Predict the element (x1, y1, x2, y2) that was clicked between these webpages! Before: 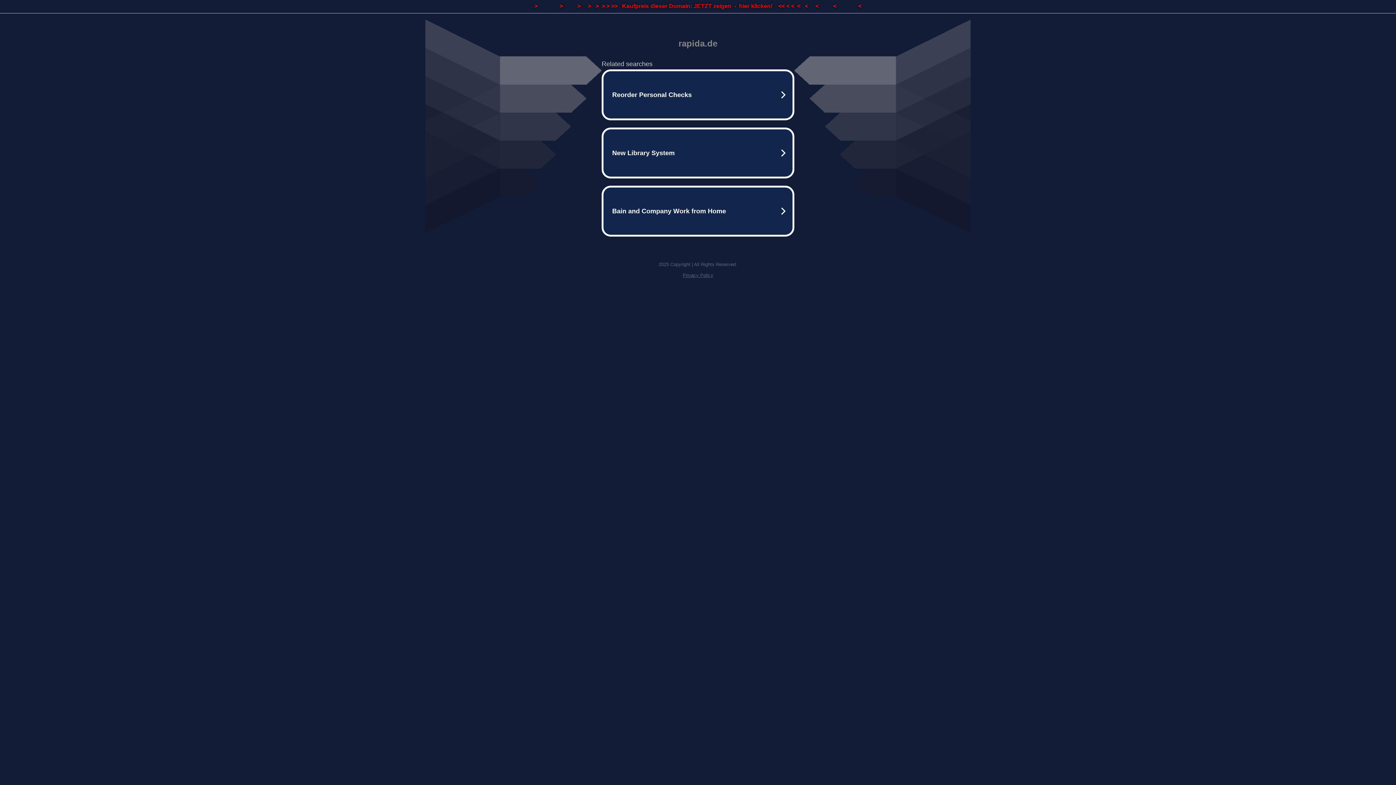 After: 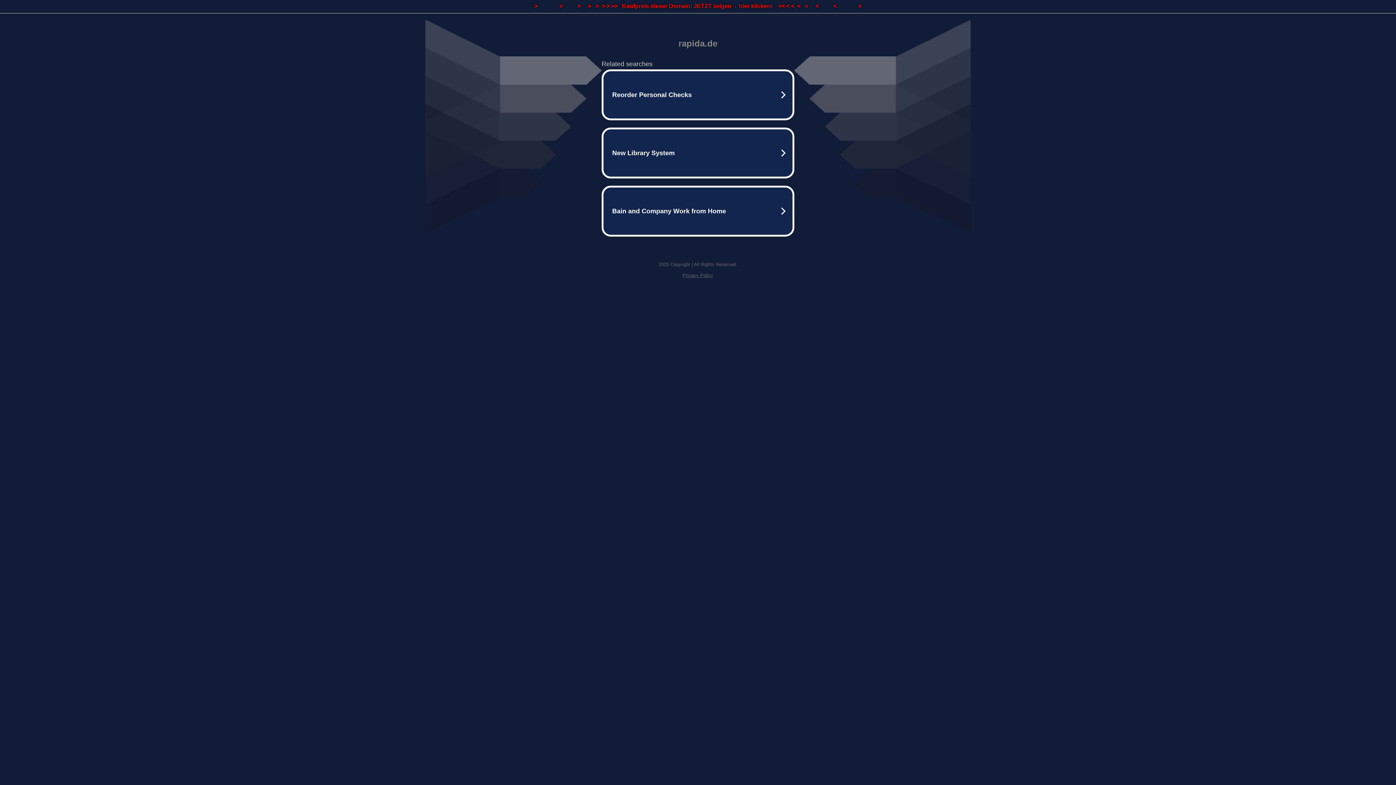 Action: label: >               >          >     >   >  > > >>   Kaufpreis dieser Domain: JETZT zeigen  -  hier klicken!    << < <  <   <     <          <               < bbox: (0, 0, 1396, 13)